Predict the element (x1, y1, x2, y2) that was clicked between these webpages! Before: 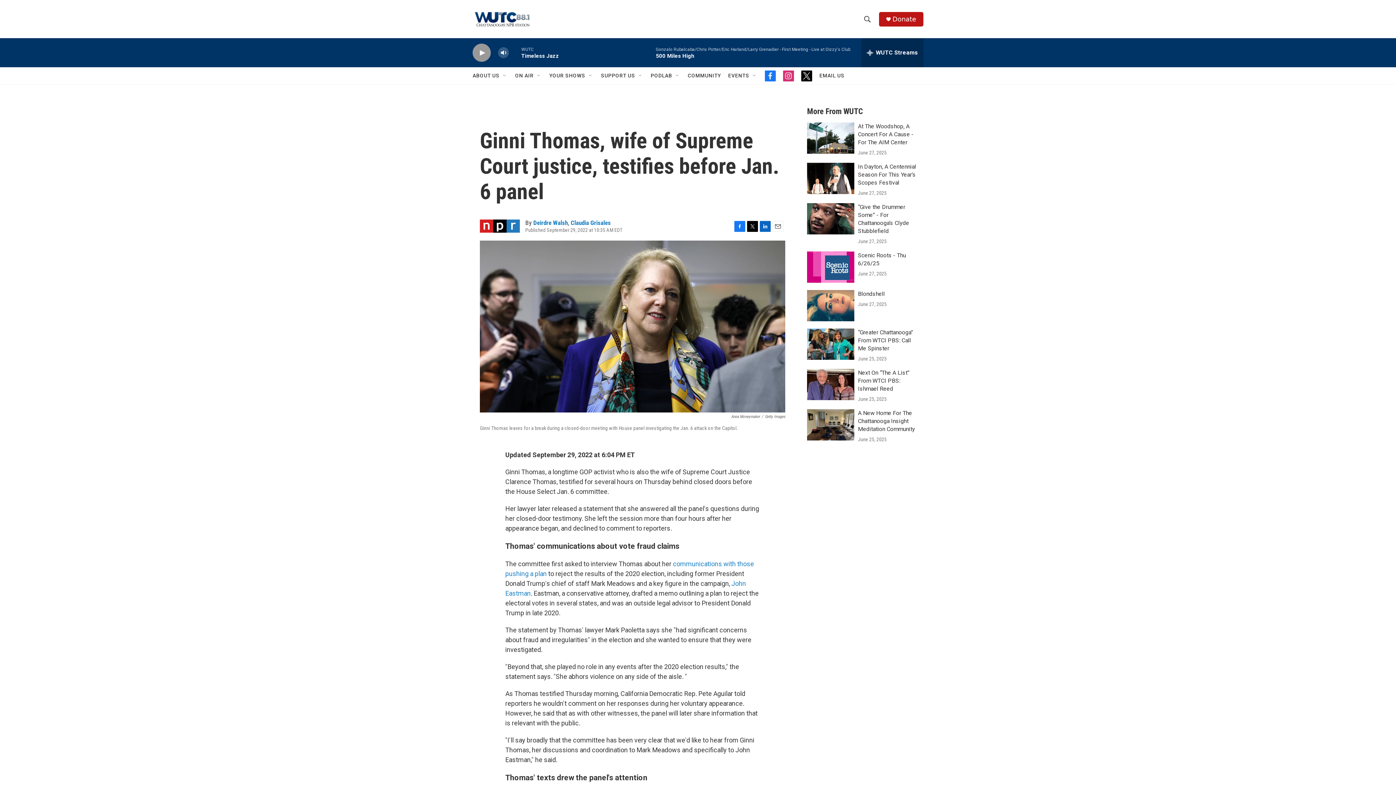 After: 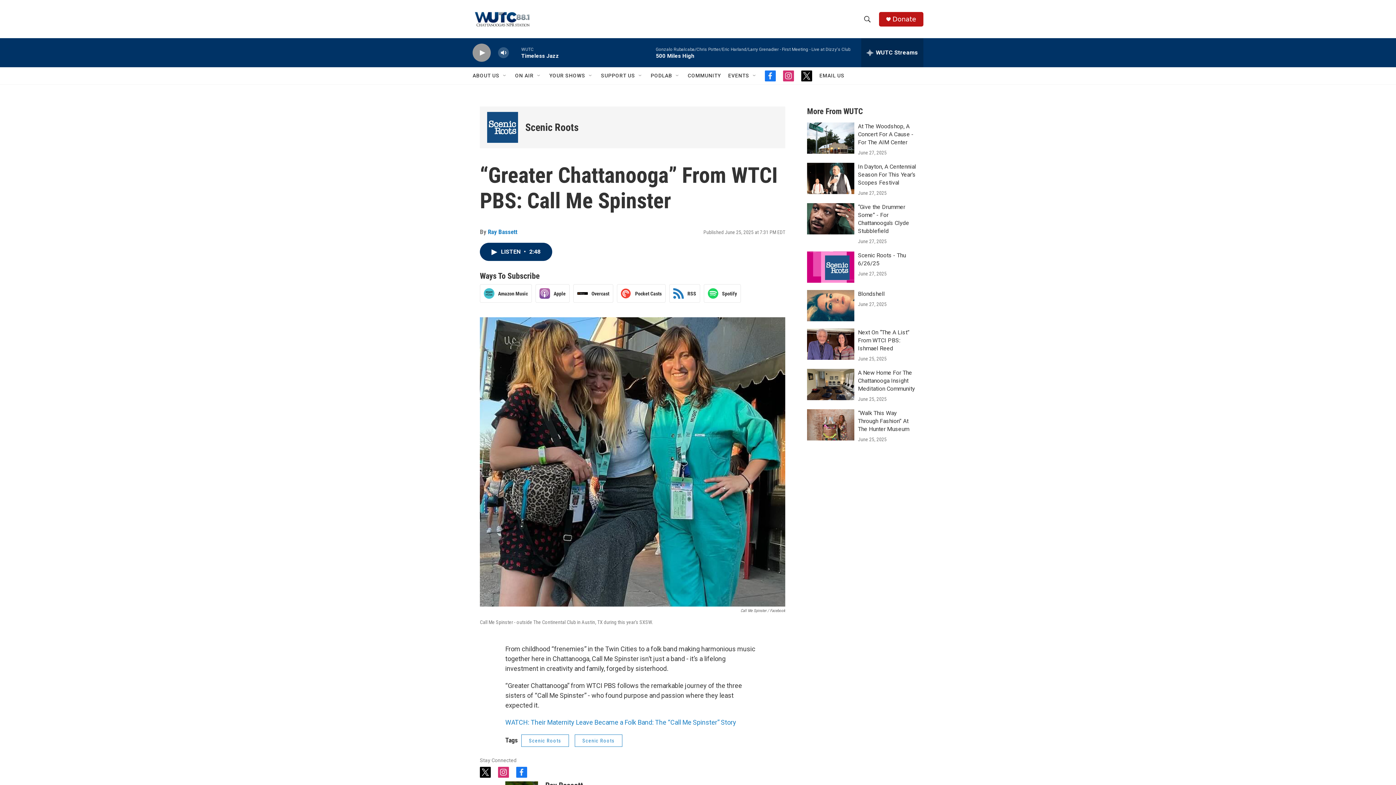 Action: bbox: (807, 379, 854, 410) label: “Greater Chattanooga” From WTCI PBS:  Call Me Spinster